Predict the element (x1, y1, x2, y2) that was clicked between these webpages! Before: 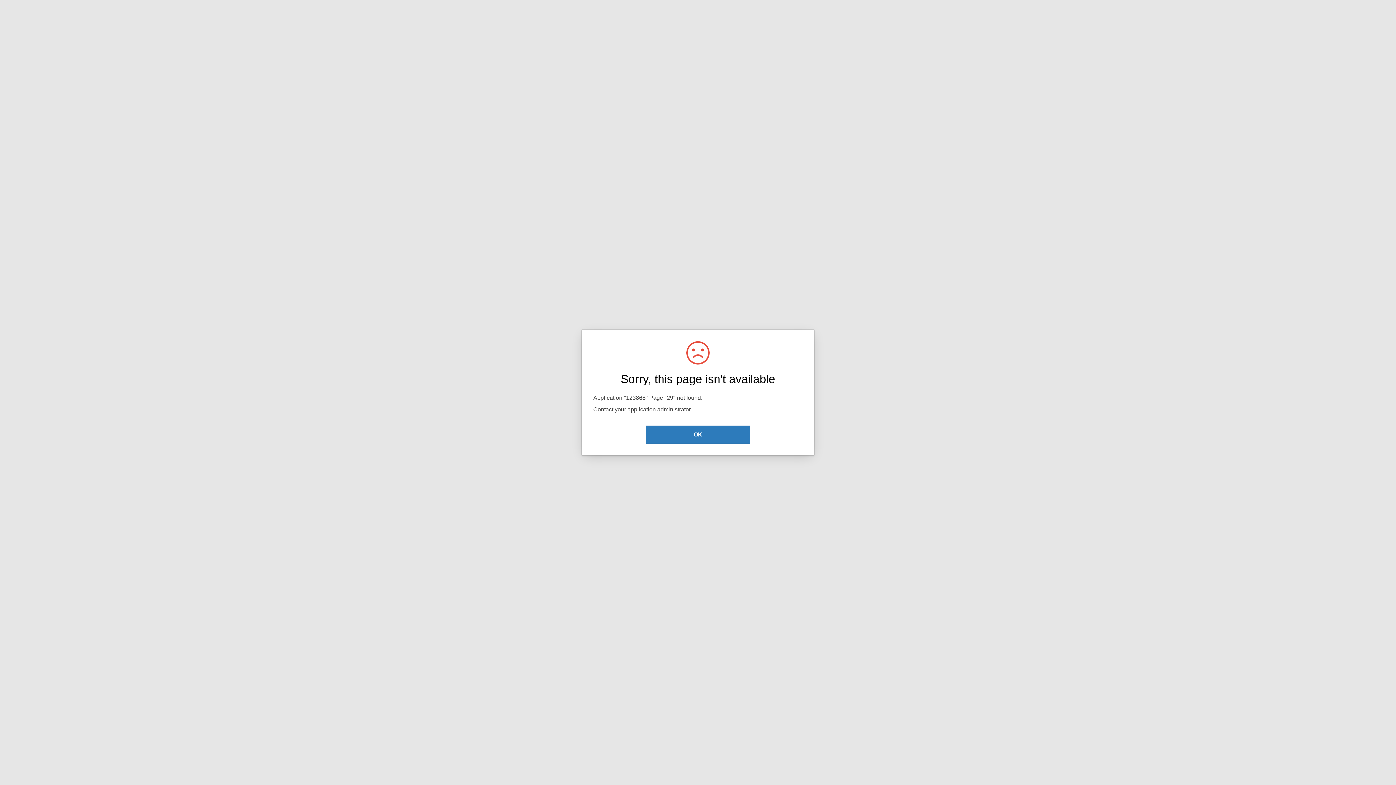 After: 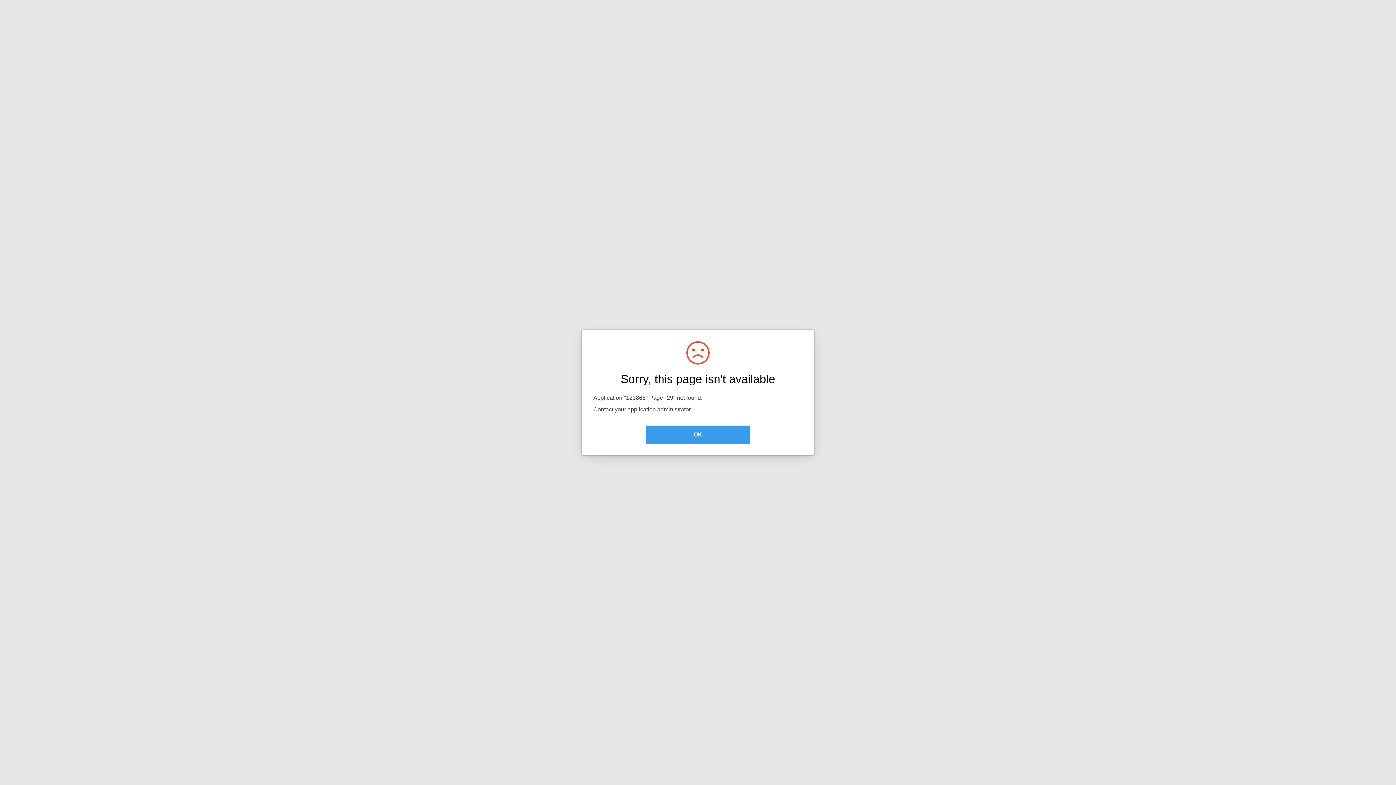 Action: bbox: (645, 425, 750, 444) label: OK